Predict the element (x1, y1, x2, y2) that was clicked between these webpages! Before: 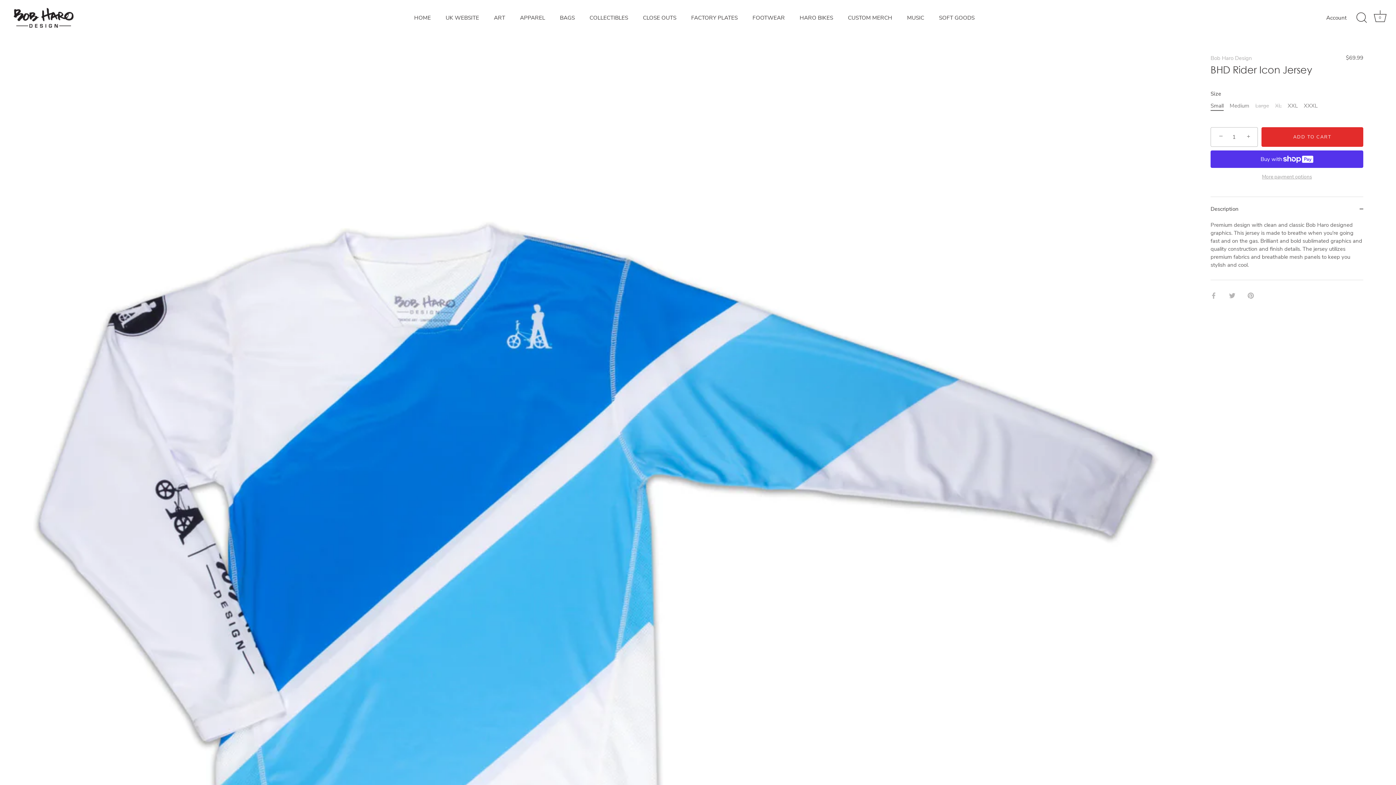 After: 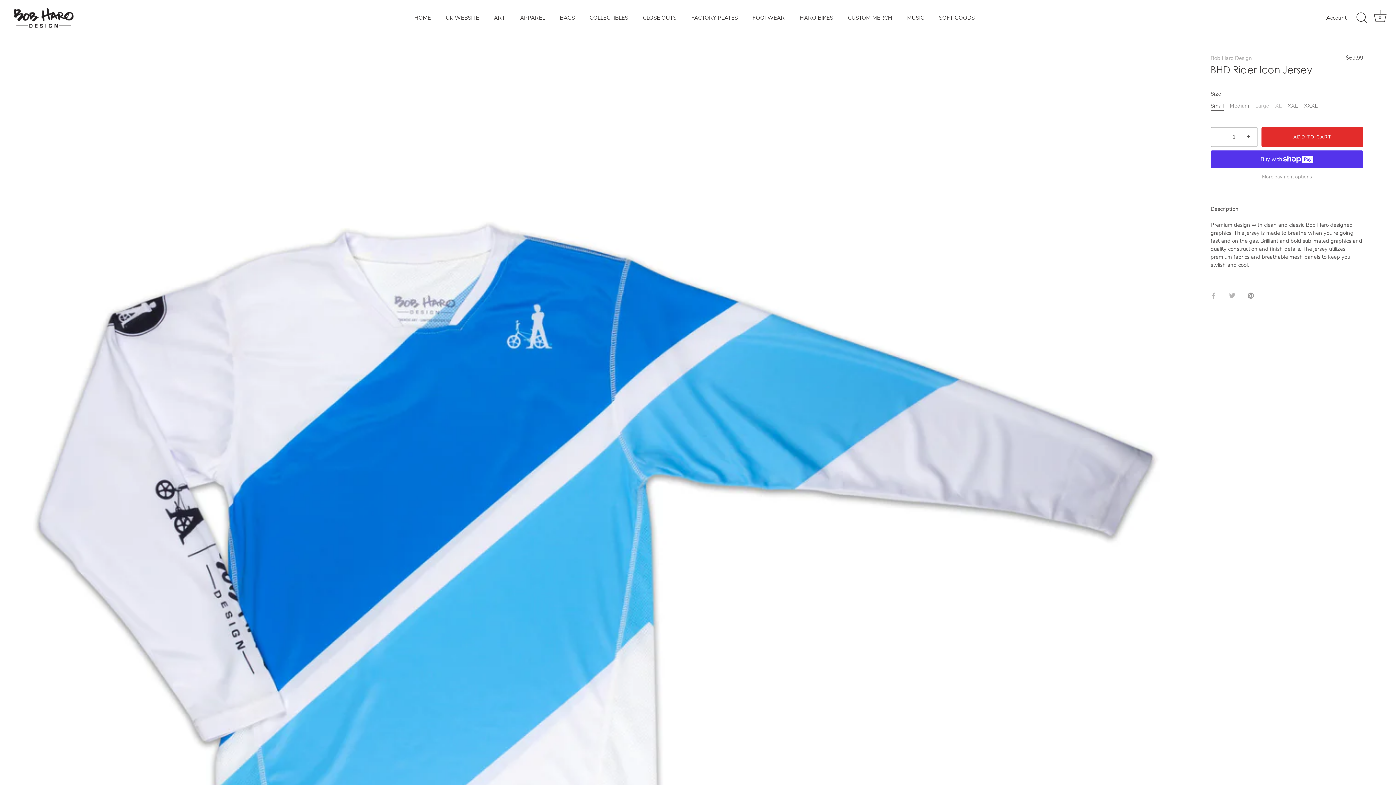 Action: bbox: (1248, 291, 1254, 298) label: Pin it